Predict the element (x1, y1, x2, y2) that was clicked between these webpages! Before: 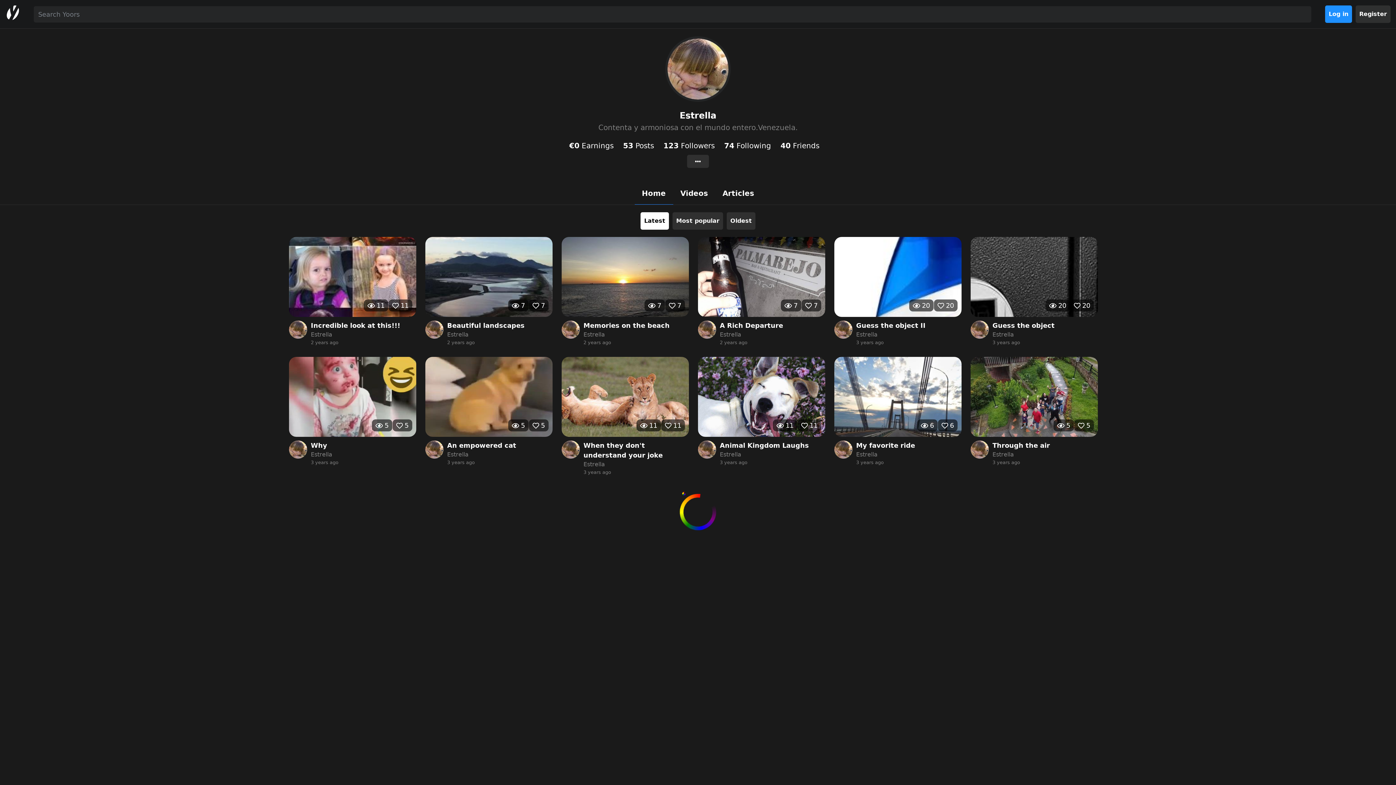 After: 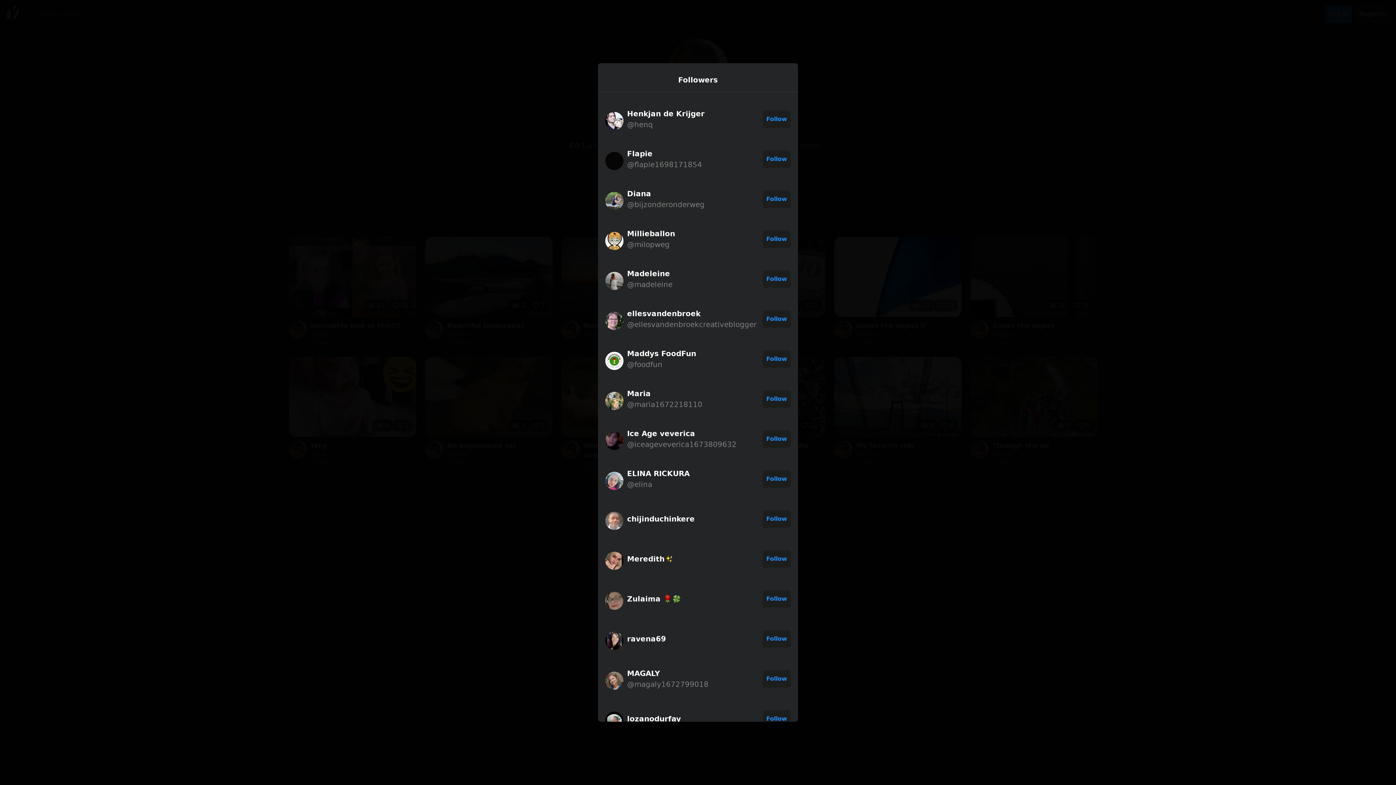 Action: label: 123 Followers bbox: (663, 141, 714, 150)